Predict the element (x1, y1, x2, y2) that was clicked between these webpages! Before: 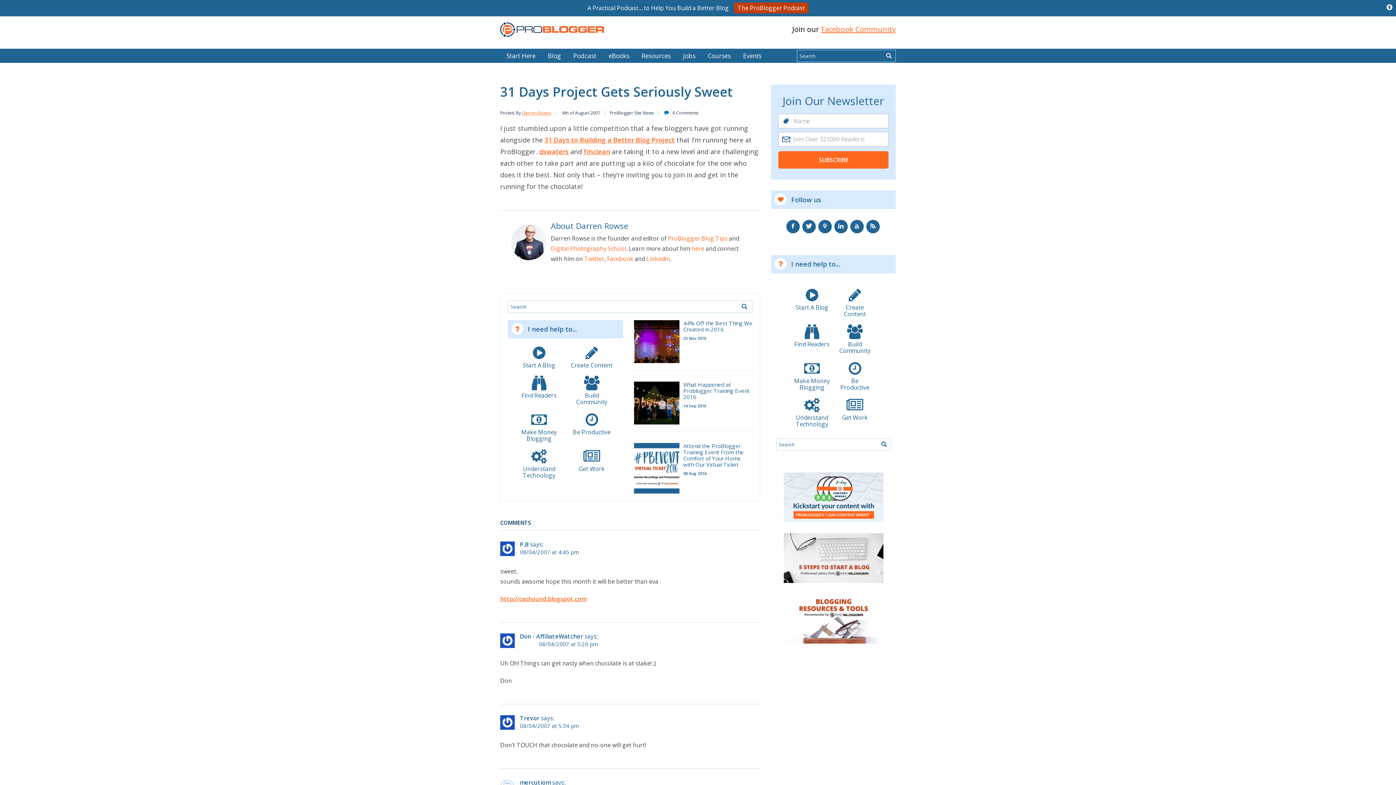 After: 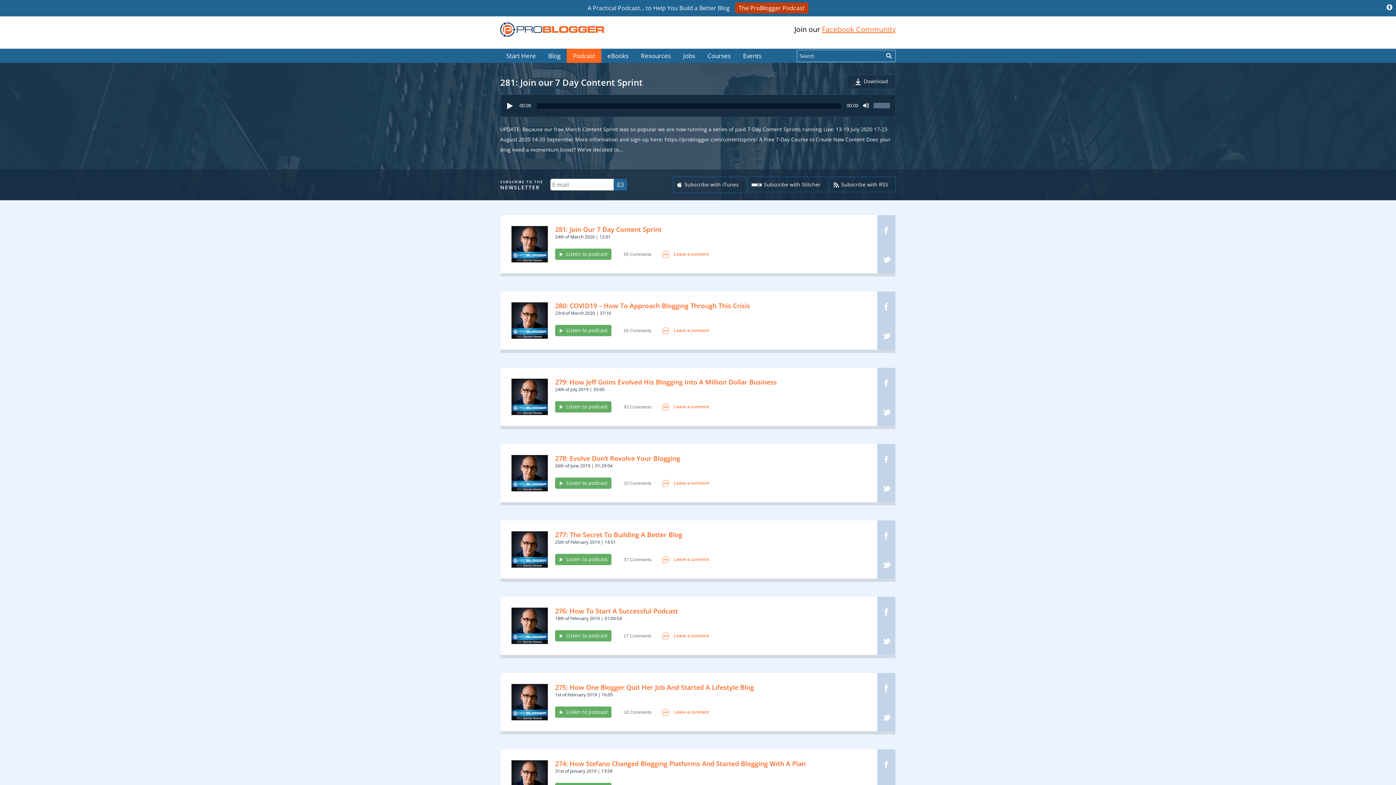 Action: bbox: (734, 2, 808, 13) label: The ProBlogger Podcast